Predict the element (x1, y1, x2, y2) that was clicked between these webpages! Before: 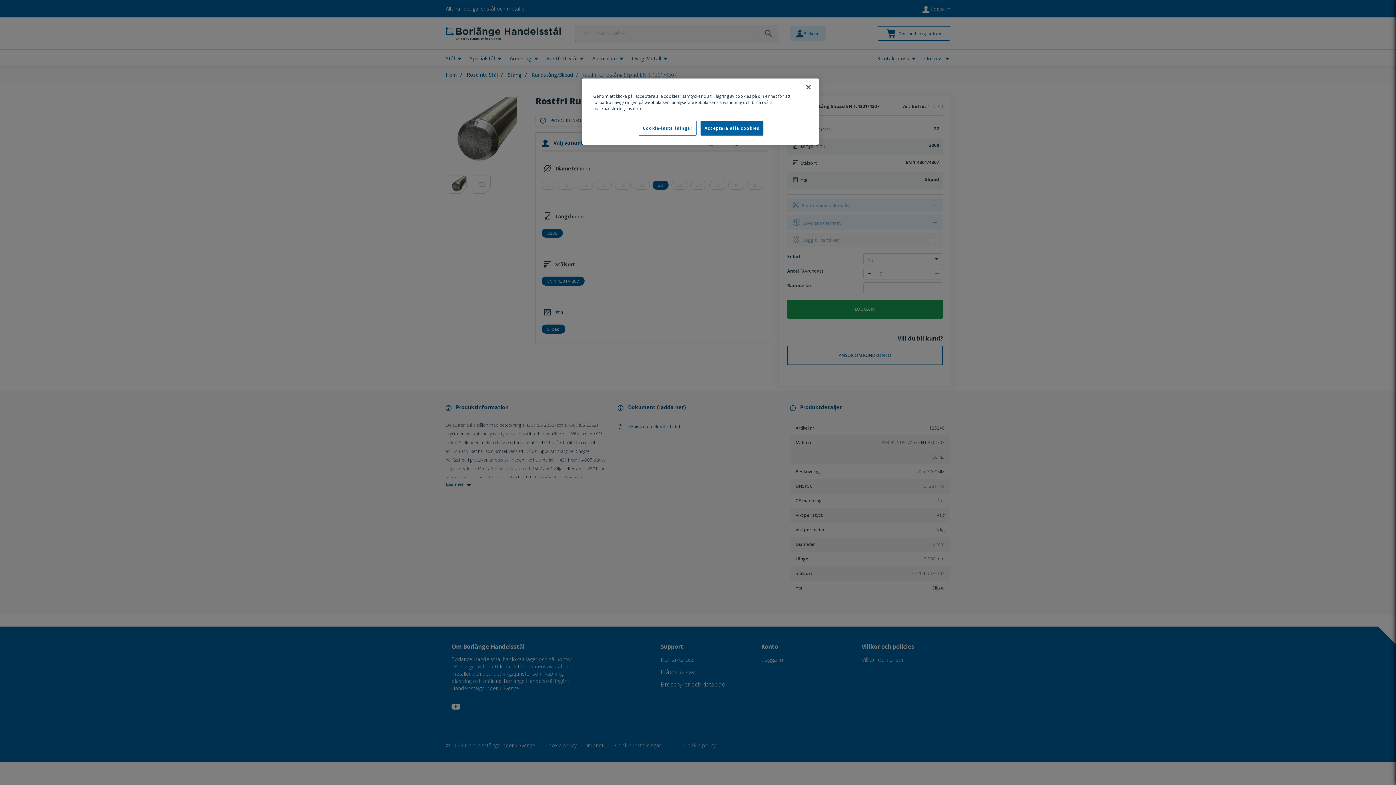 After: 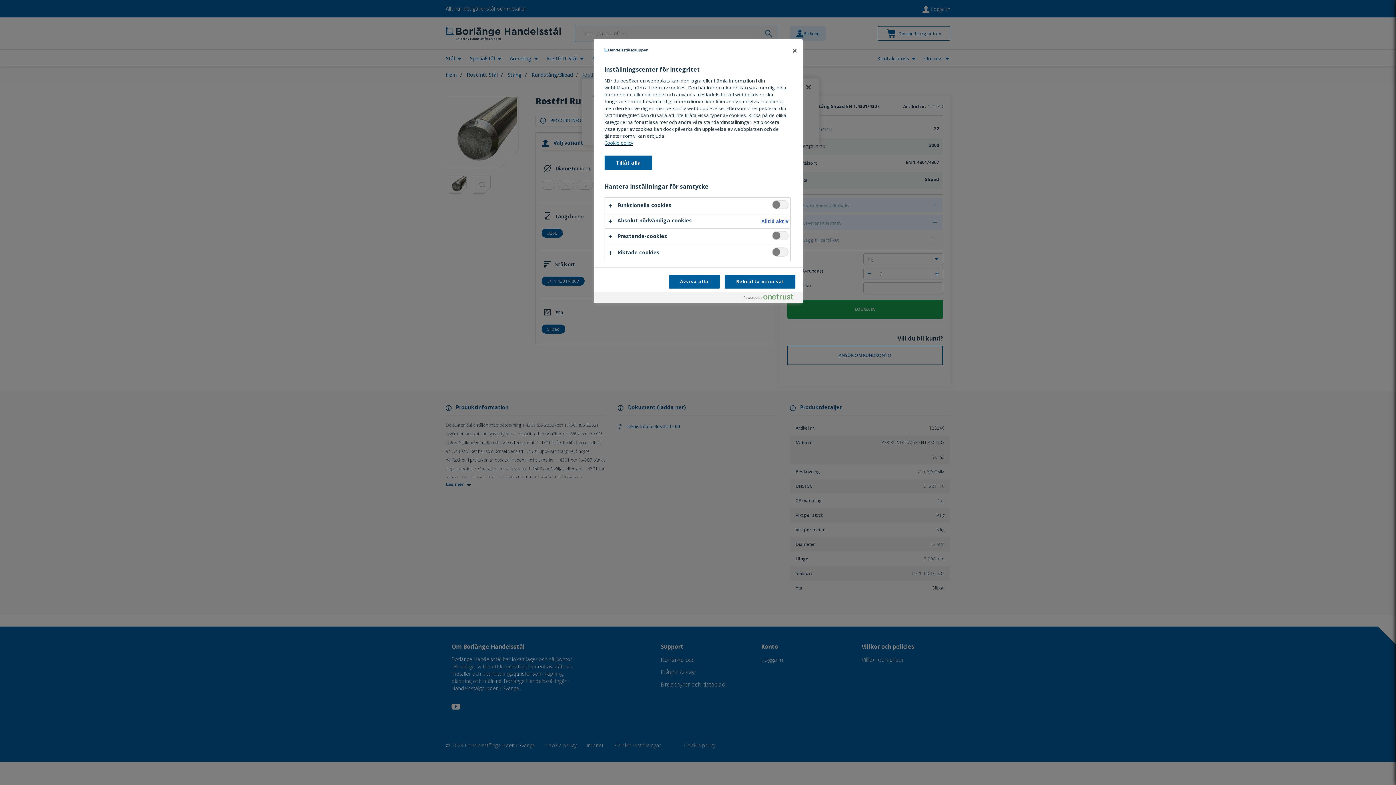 Action: bbox: (638, 120, 696, 135) label: Cookie-inställningar